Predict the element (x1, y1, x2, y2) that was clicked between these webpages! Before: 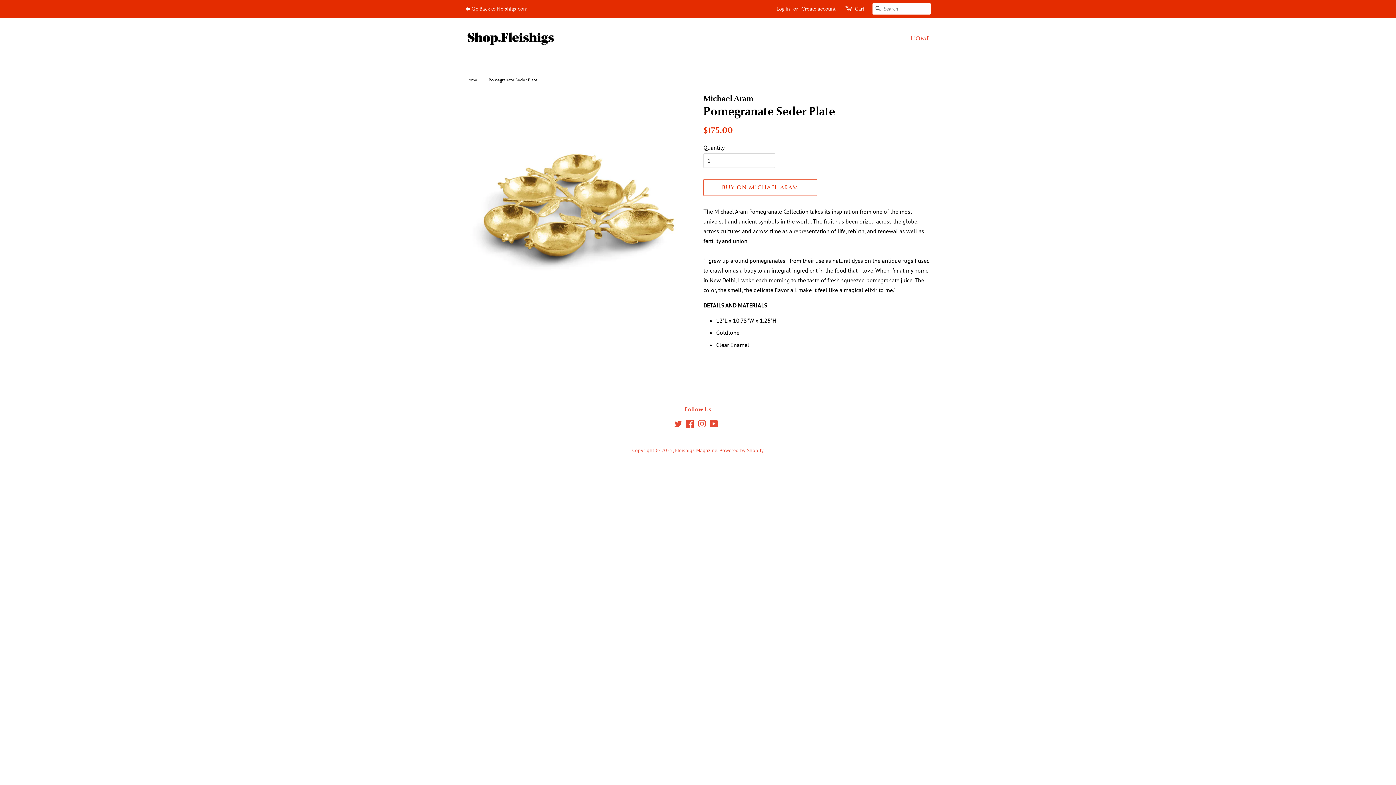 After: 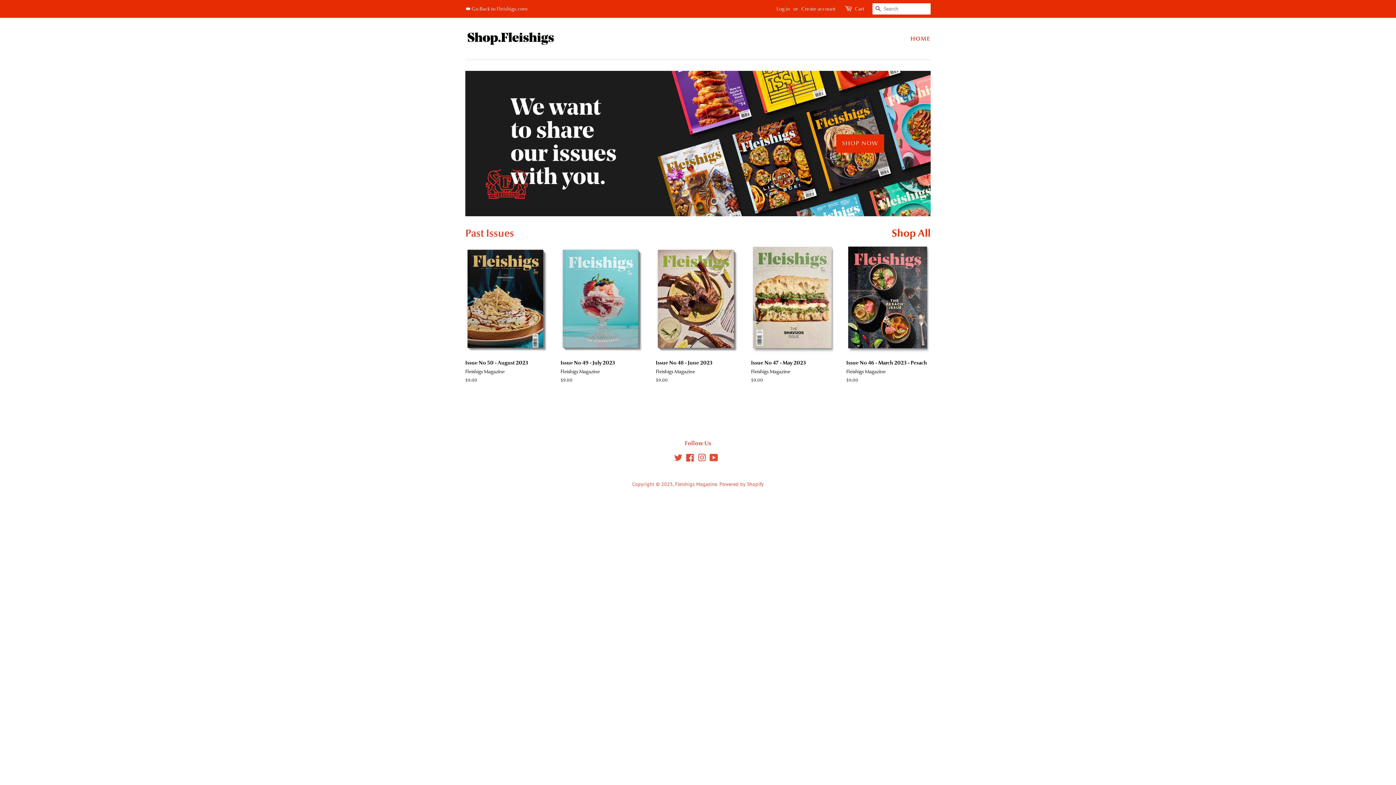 Action: bbox: (465, 77, 479, 82) label: Home